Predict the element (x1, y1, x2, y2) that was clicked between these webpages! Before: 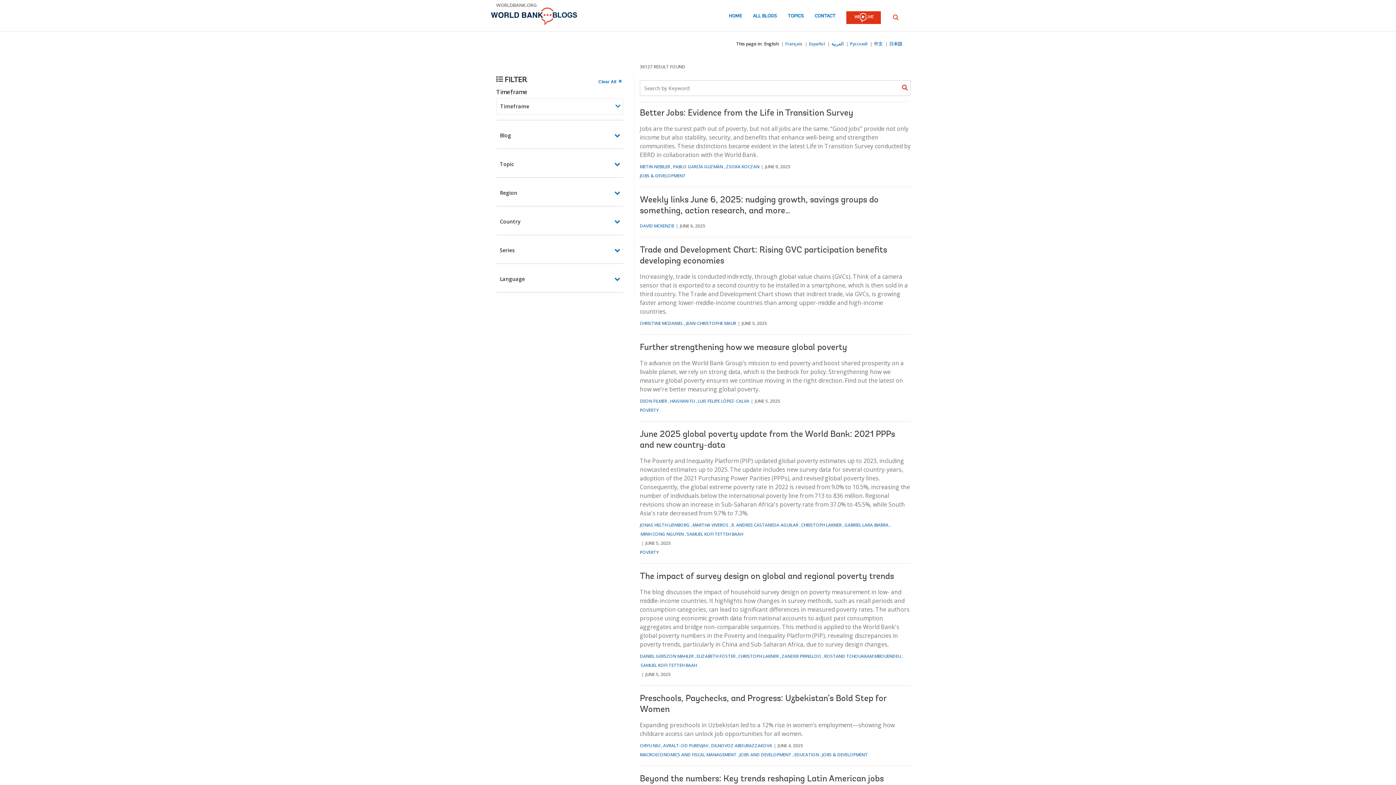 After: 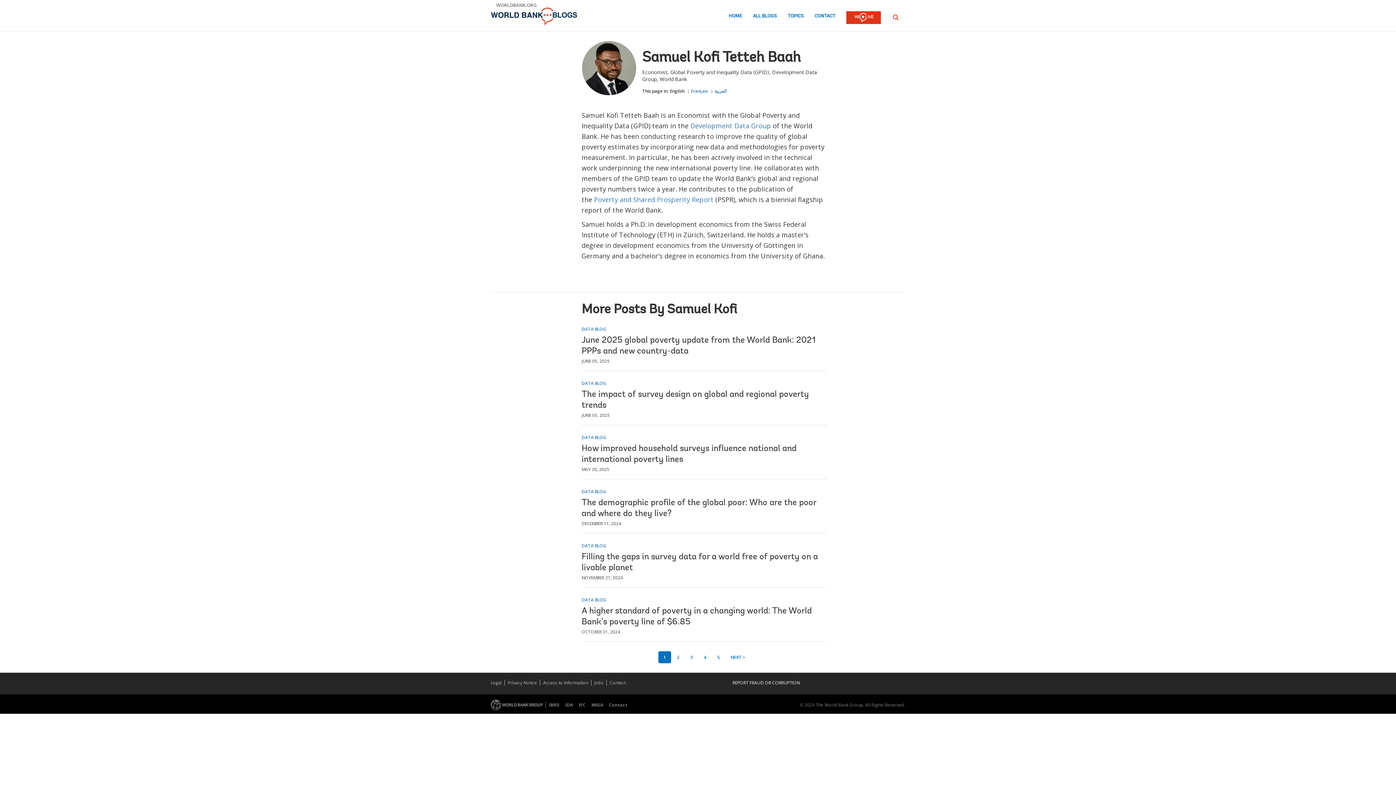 Action: bbox: (640, 662, 697, 668) label: SAMUEL KOFI TETTEH BAAH